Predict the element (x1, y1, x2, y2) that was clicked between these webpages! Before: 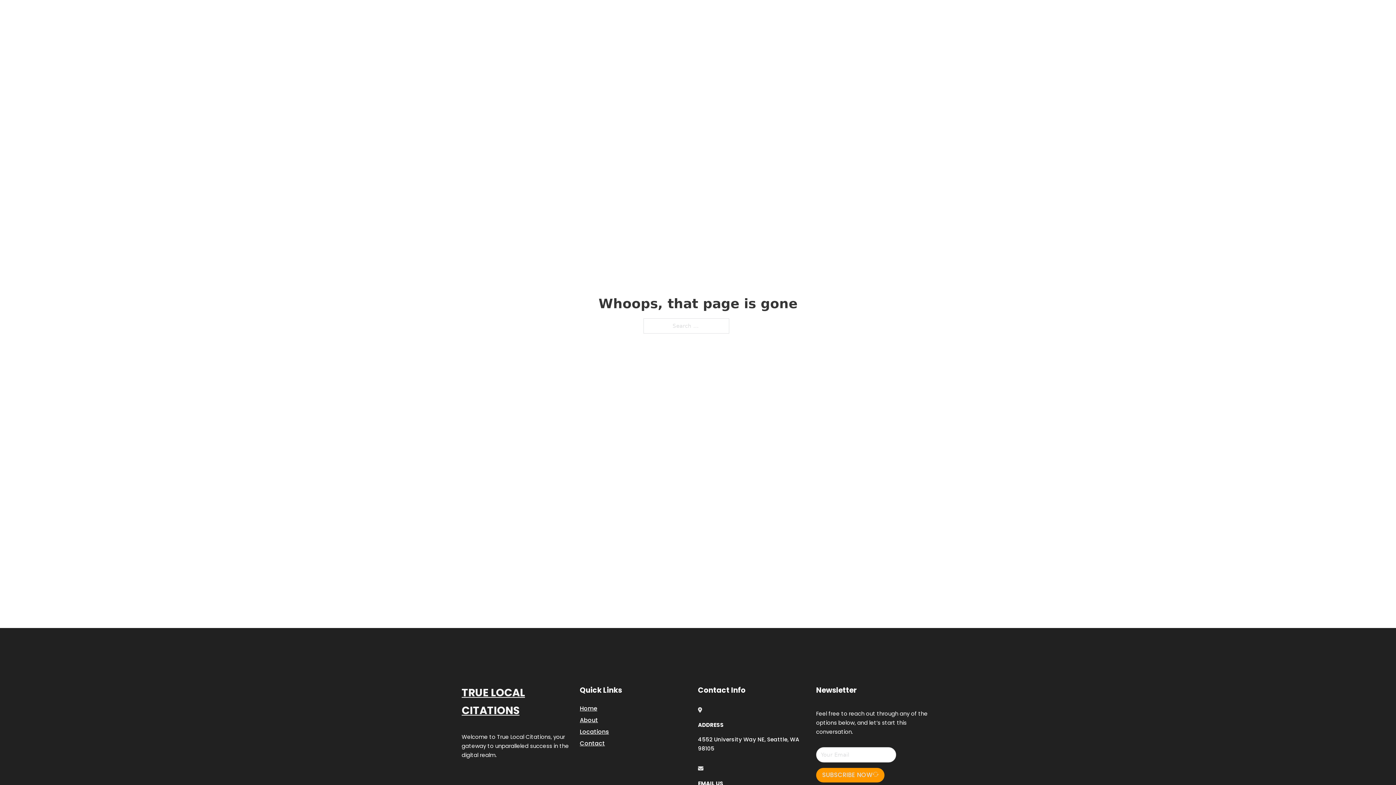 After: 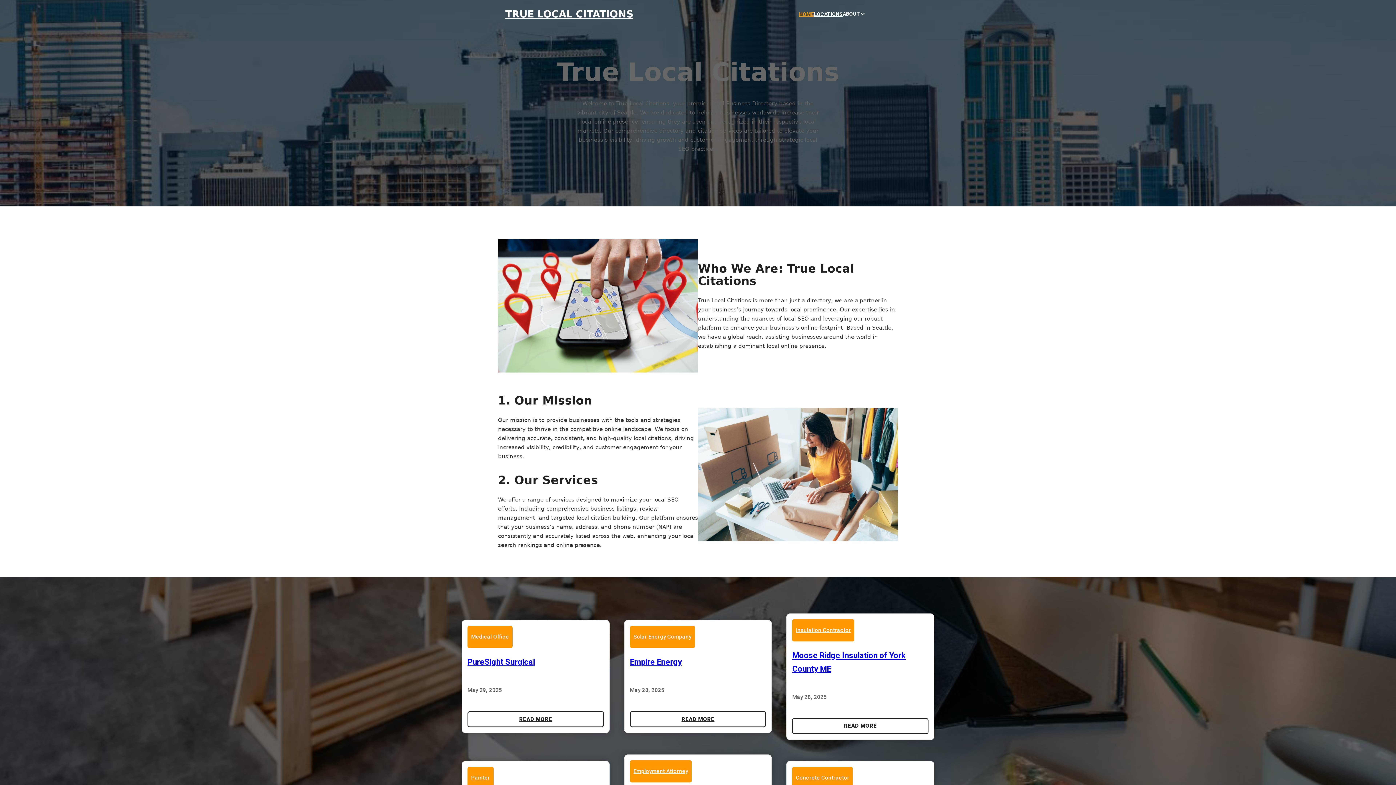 Action: label: TRUE LOCAL CITATIONS bbox: (505, 8, 633, 19)